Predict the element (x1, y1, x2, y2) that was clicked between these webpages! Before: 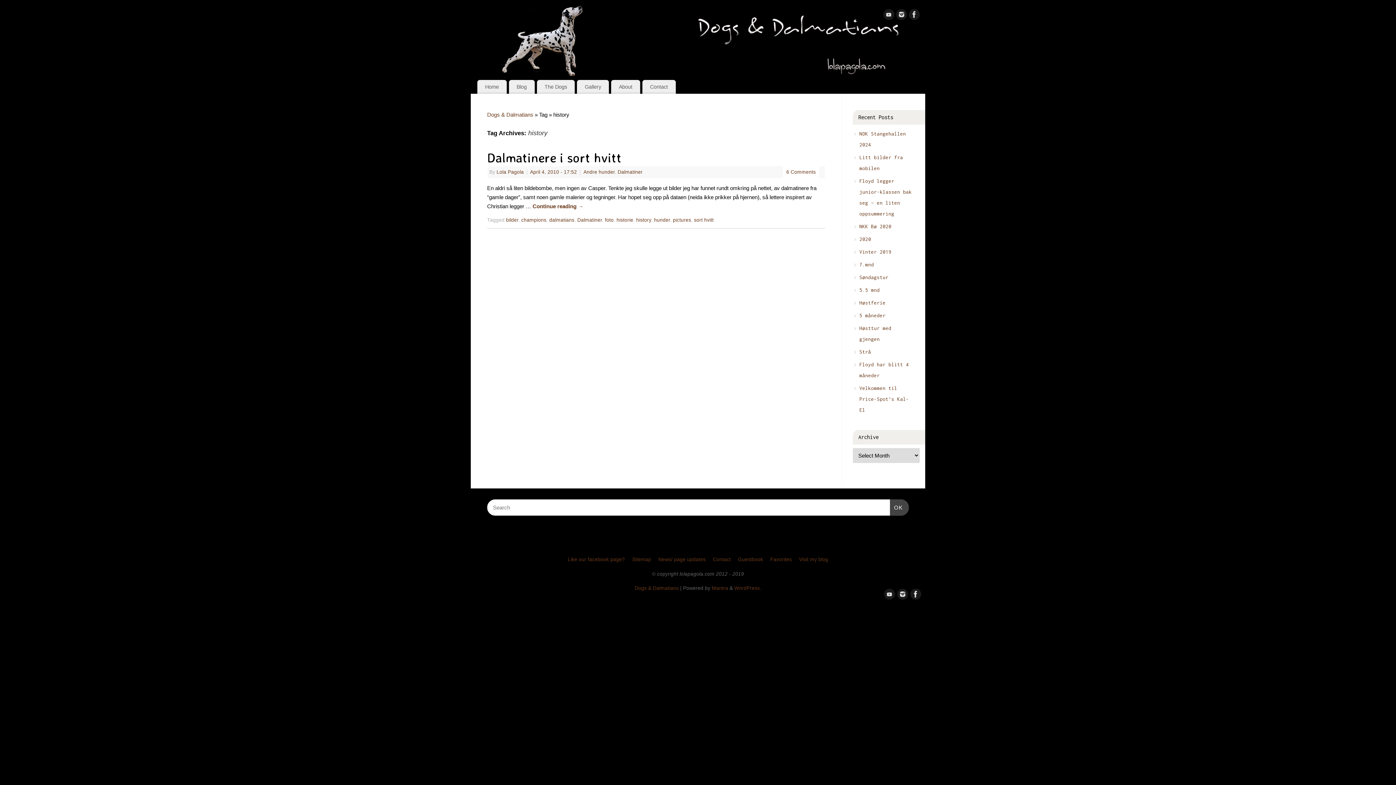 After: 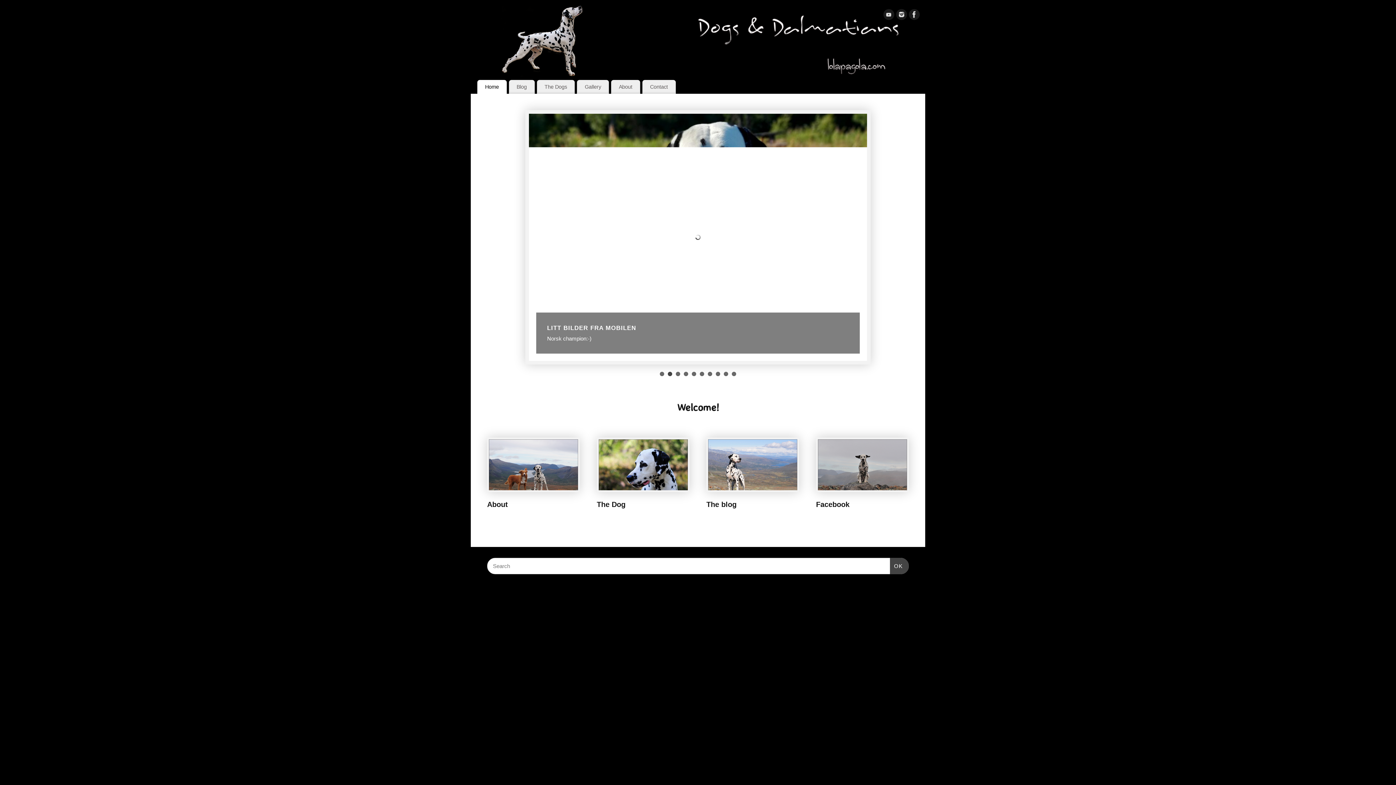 Action: label: Dogs & Dalmatians bbox: (487, 111, 533, 117)